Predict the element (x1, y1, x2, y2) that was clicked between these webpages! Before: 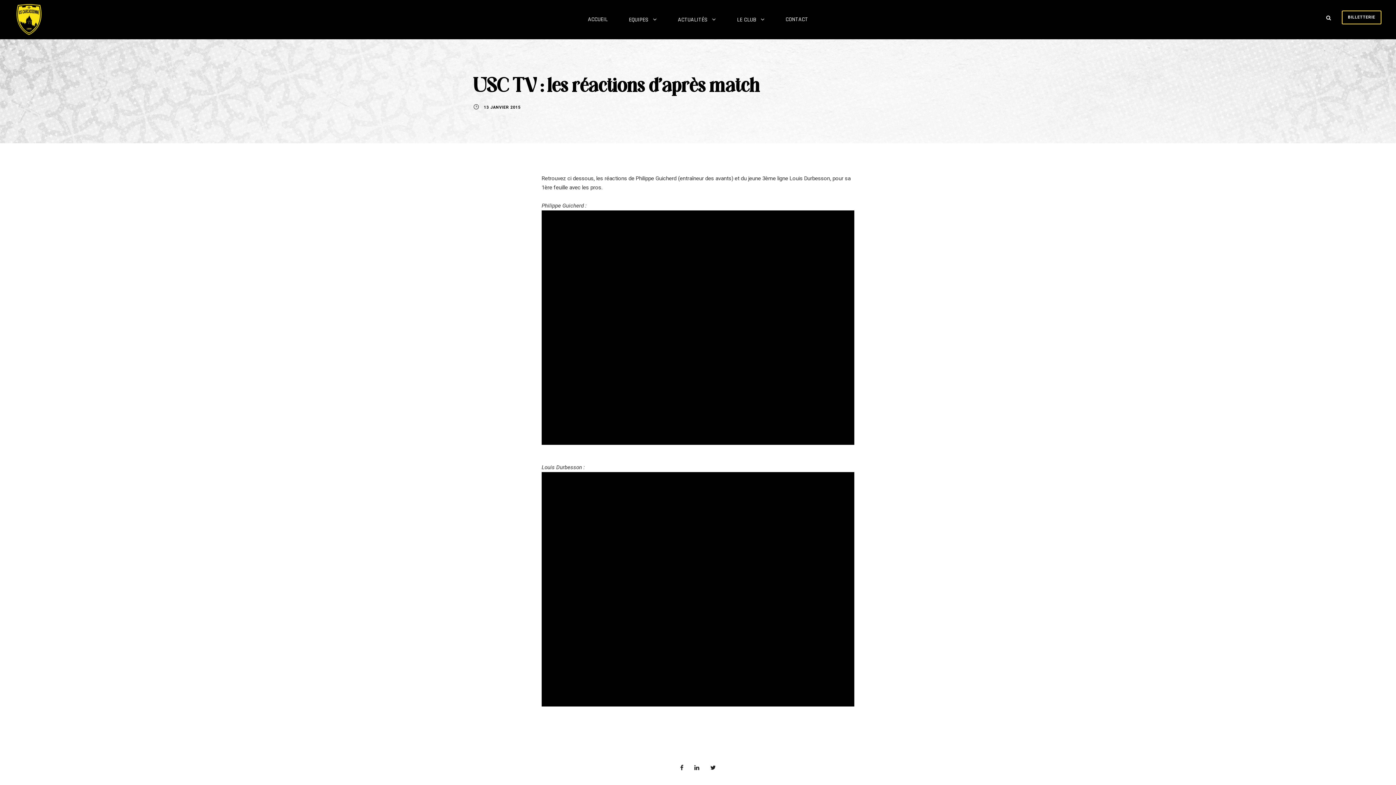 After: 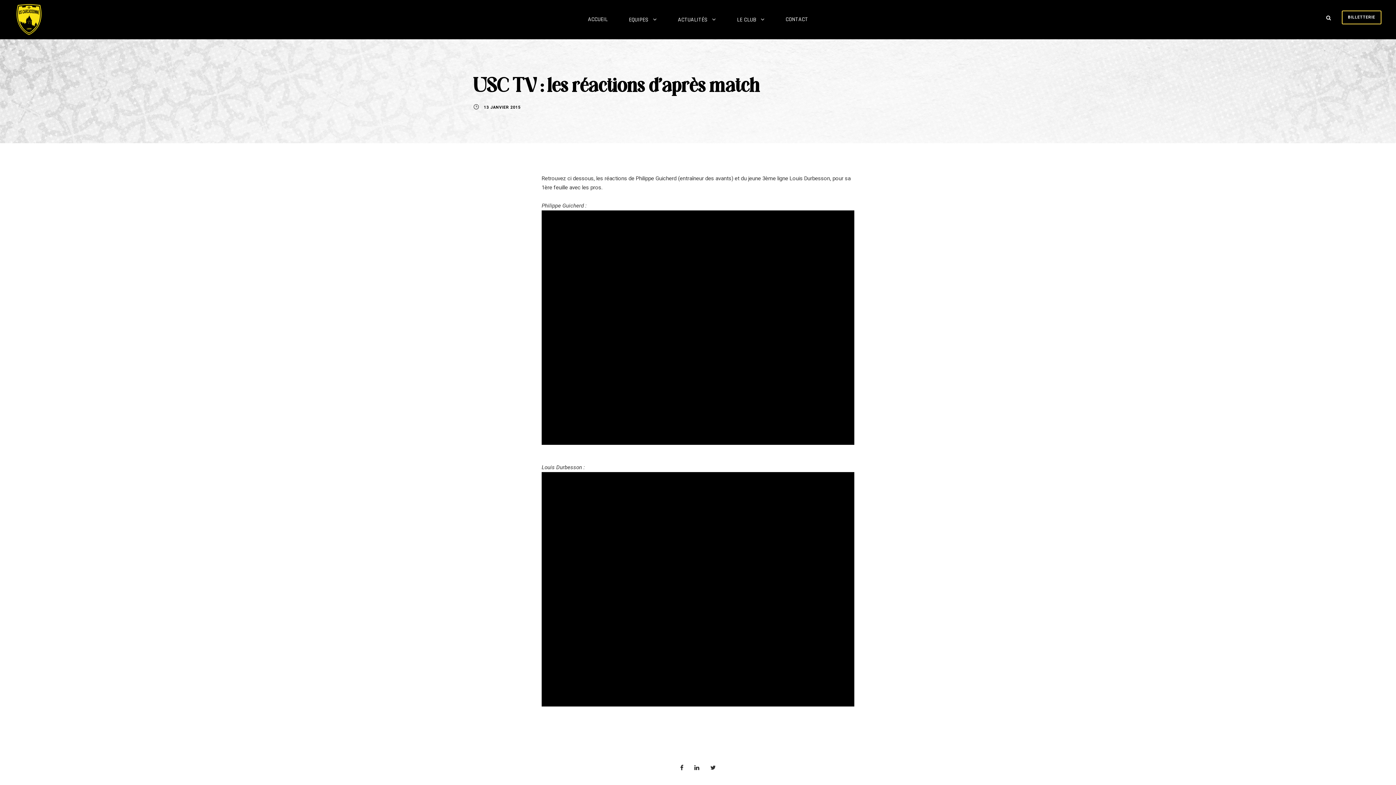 Action: bbox: (710, 764, 716, 771)